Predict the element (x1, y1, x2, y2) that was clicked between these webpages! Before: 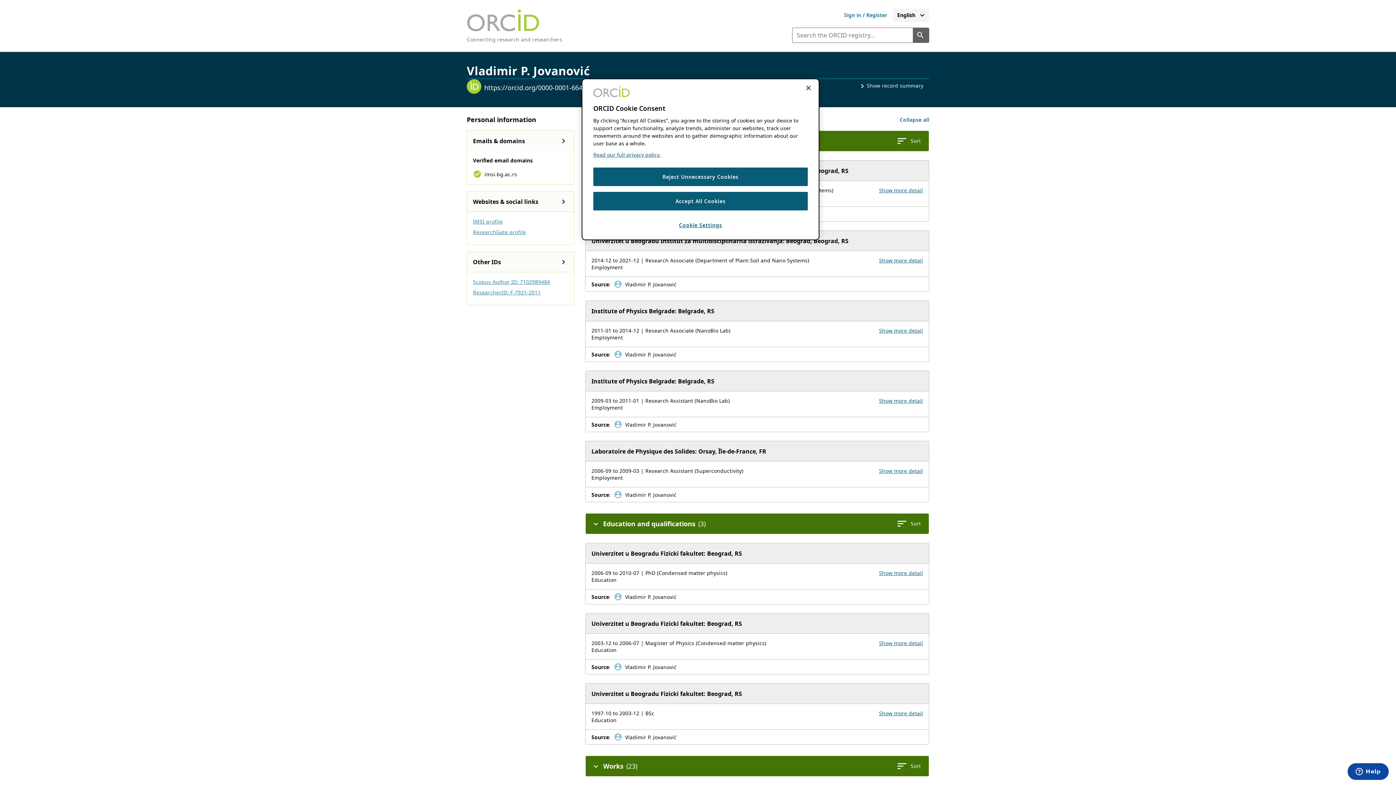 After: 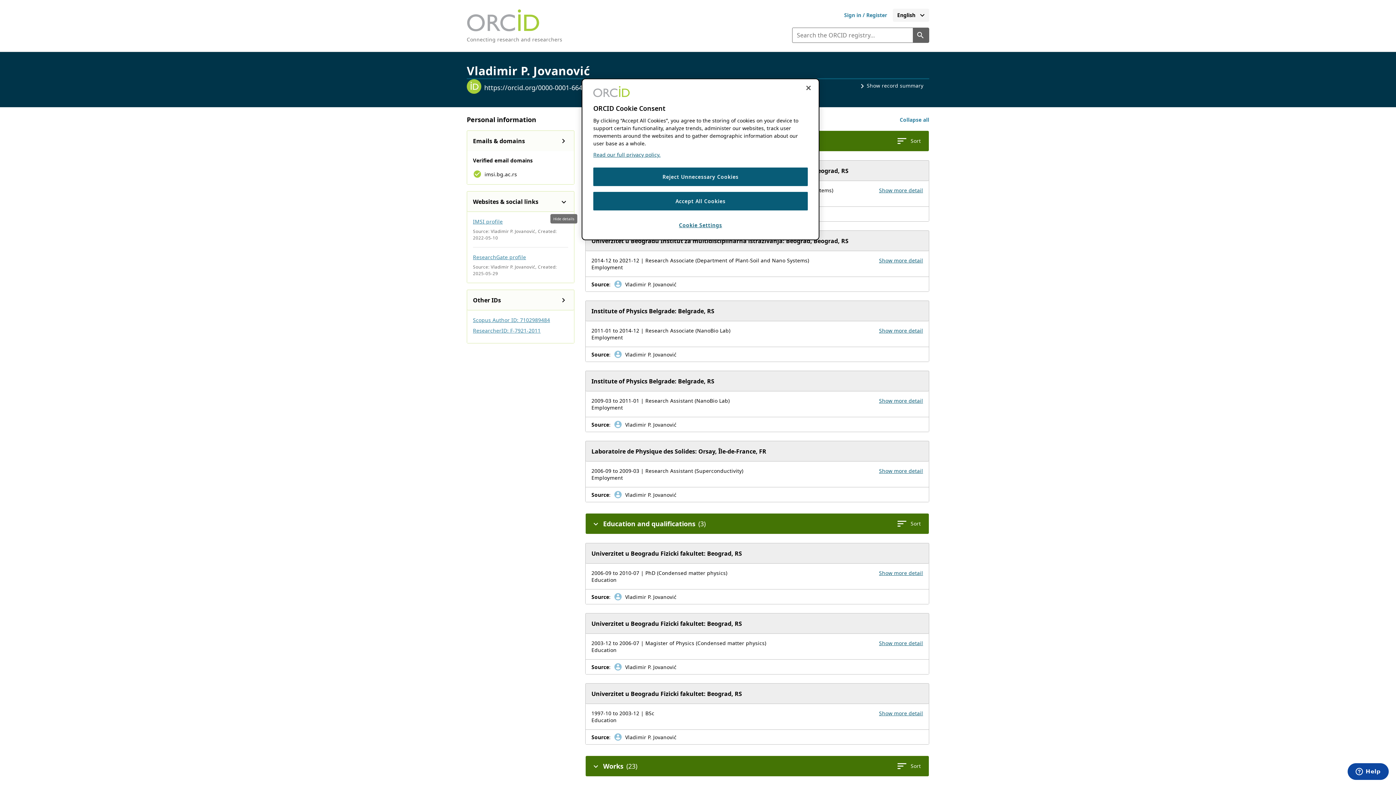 Action: label: Expand Website & Social links bbox: (556, 194, 571, 208)